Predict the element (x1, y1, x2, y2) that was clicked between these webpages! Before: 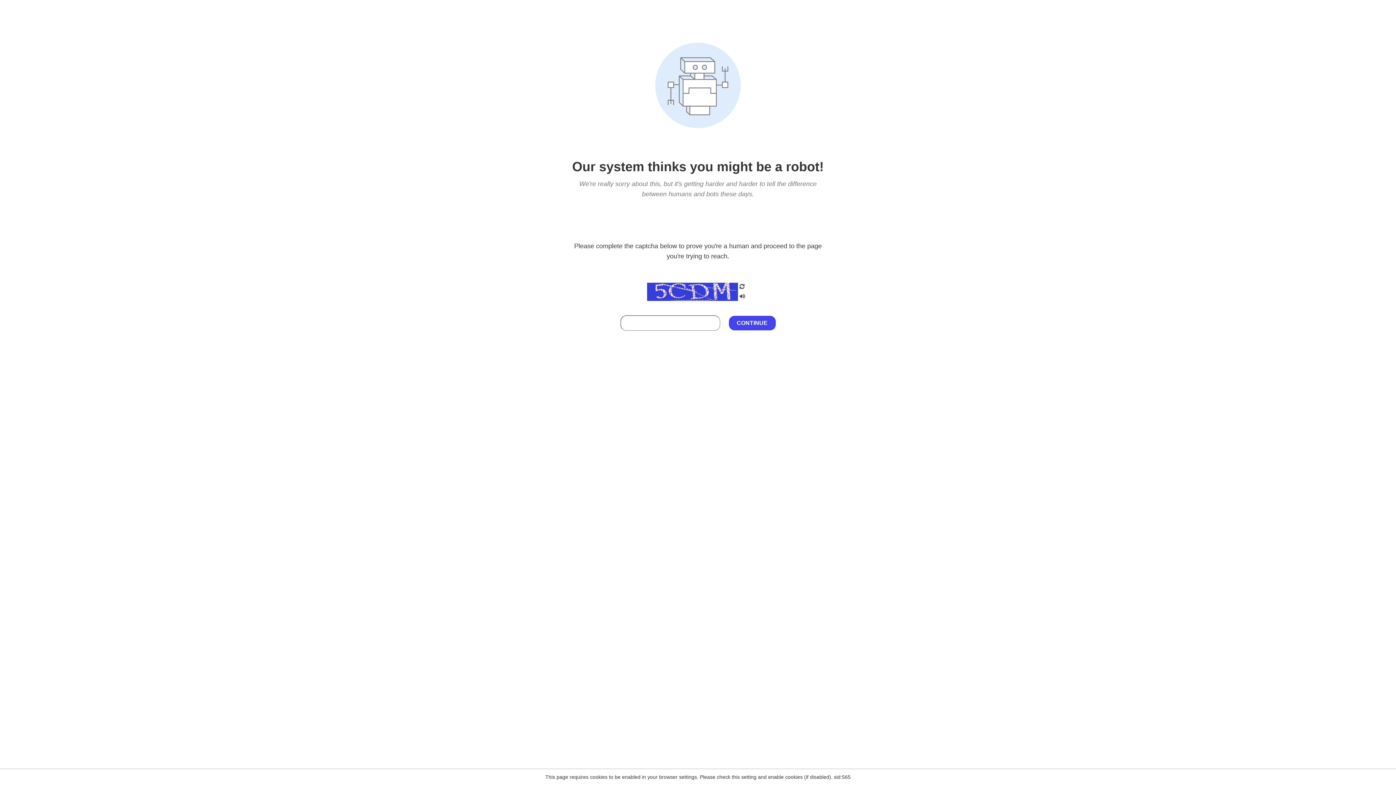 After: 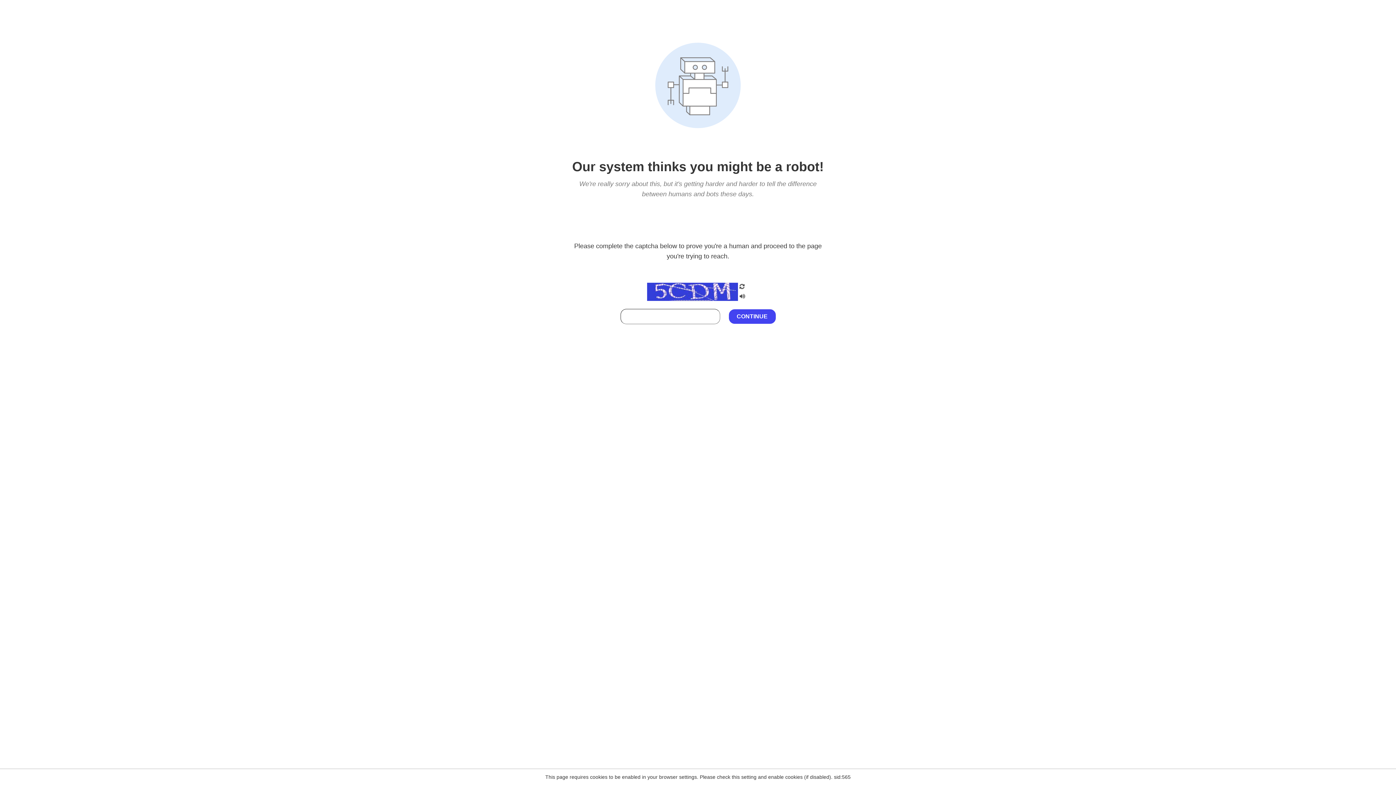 Action: bbox: (738, 212, 746, 219)